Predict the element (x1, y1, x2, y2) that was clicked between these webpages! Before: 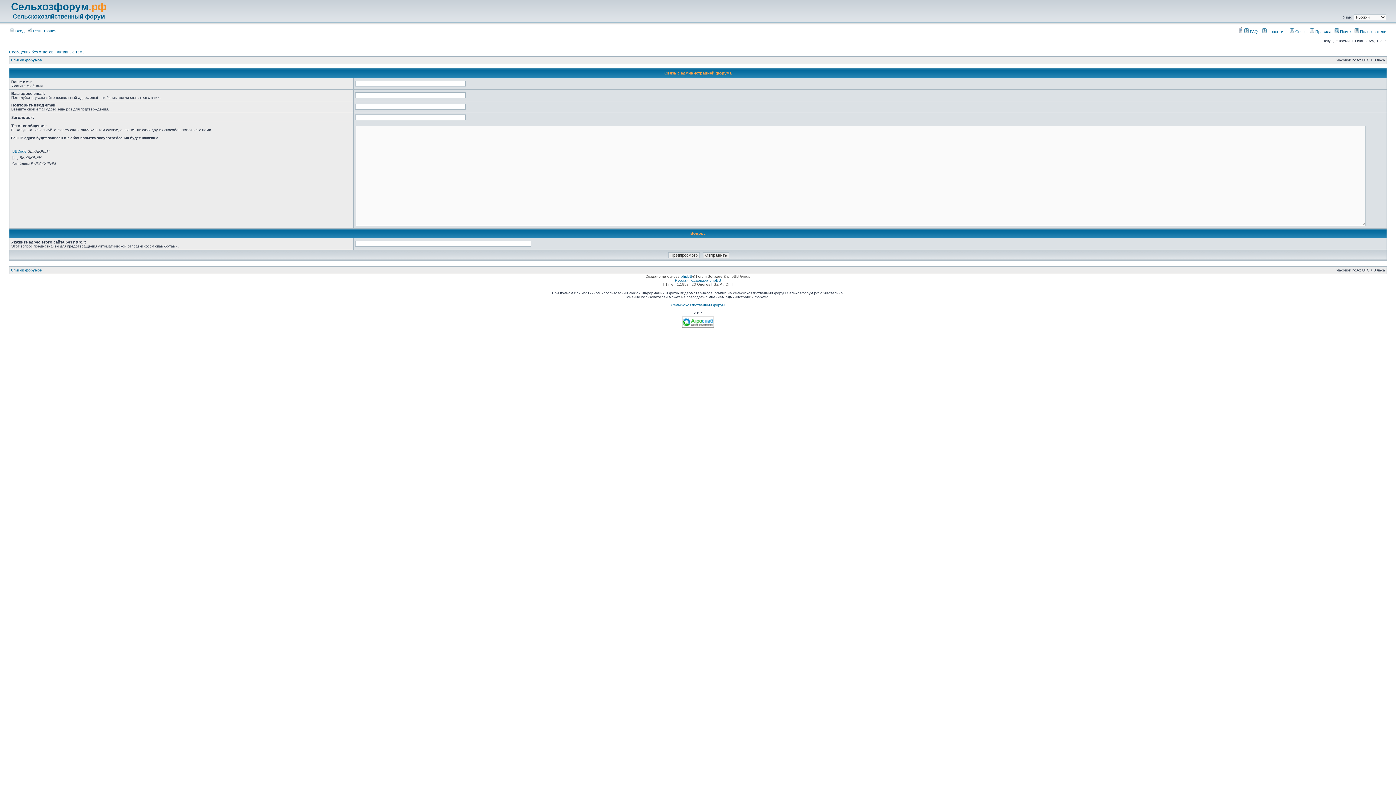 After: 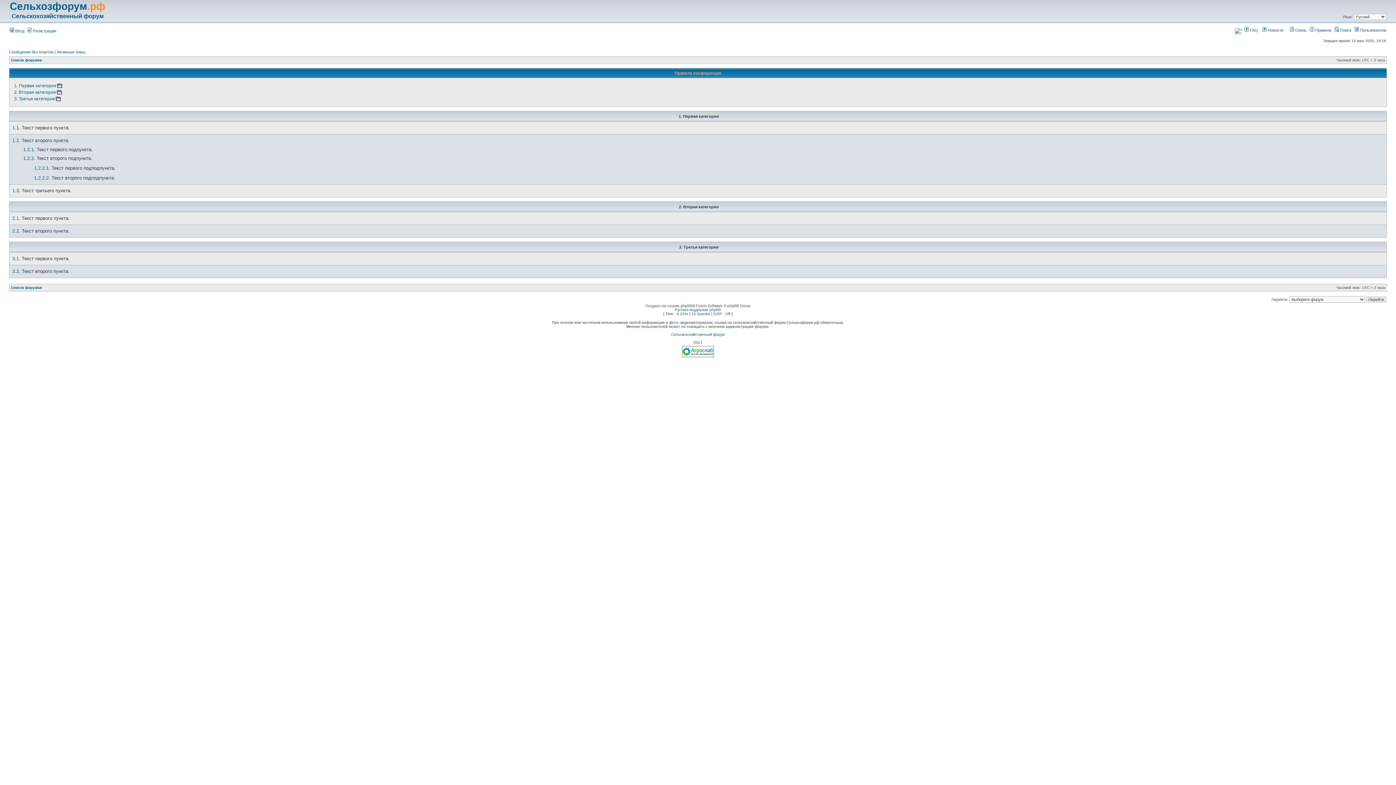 Action: label:  Правила bbox: (1310, 29, 1331, 33)